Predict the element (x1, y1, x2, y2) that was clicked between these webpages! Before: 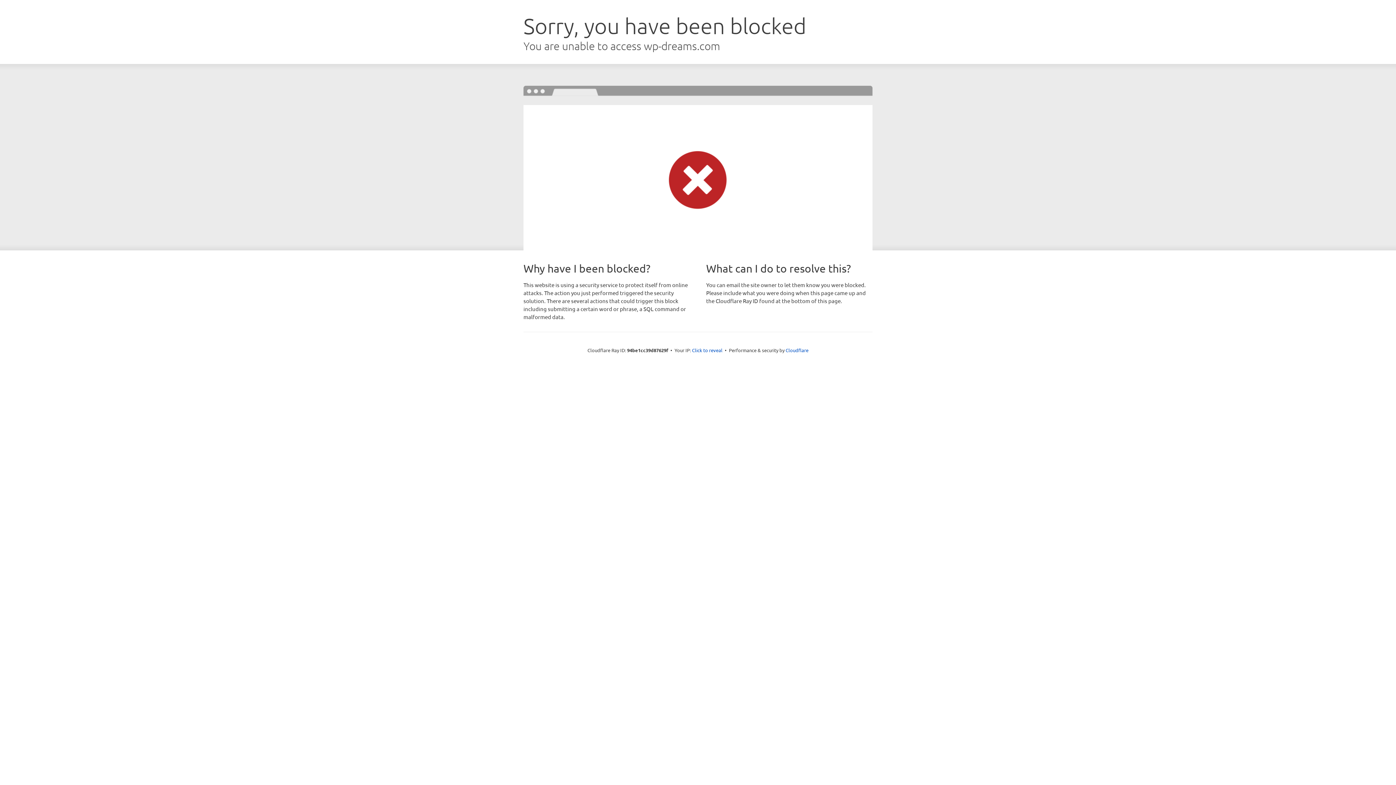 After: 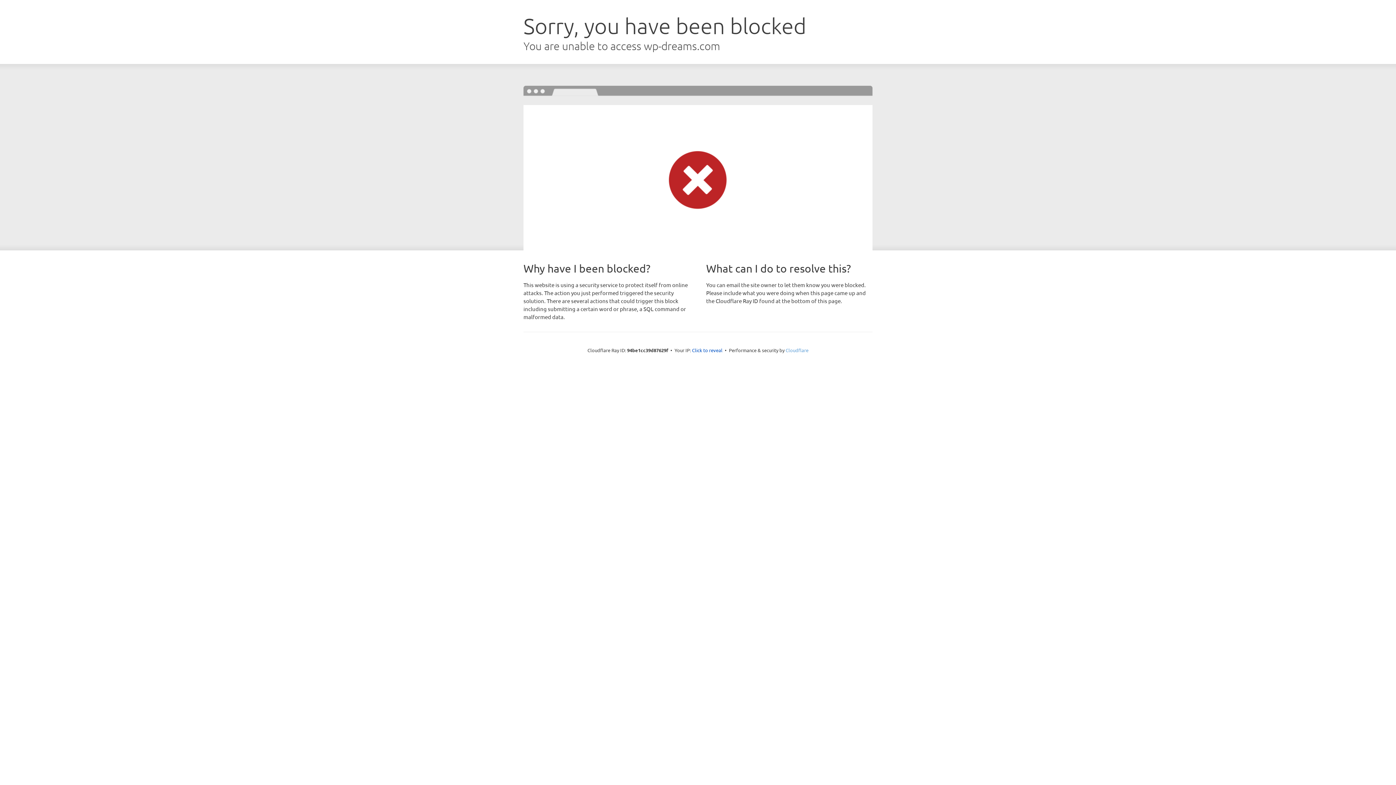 Action: bbox: (785, 347, 808, 353) label: Cloudflare